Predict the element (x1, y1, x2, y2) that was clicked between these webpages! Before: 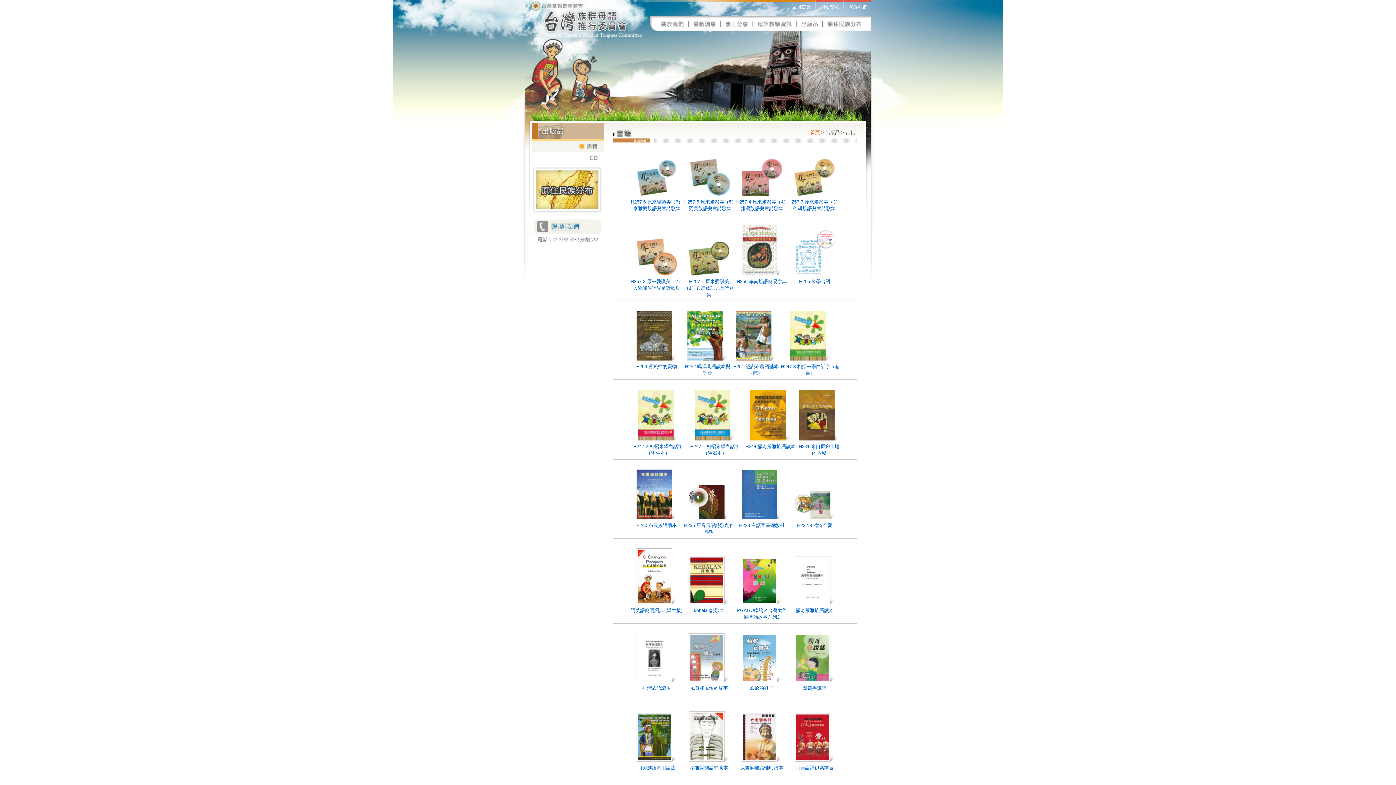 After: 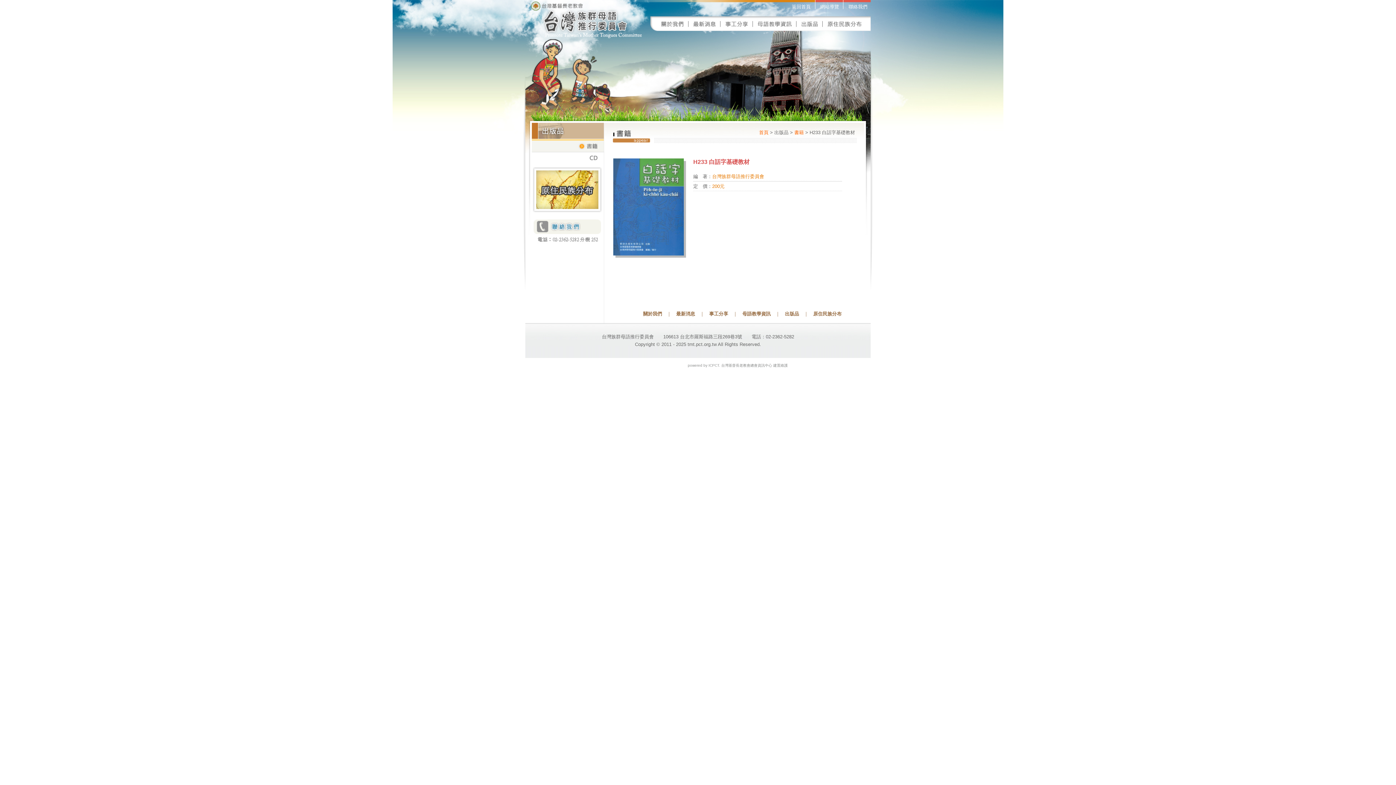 Action: label: H233 白話字基礎教材 bbox: (739, 522, 784, 528)